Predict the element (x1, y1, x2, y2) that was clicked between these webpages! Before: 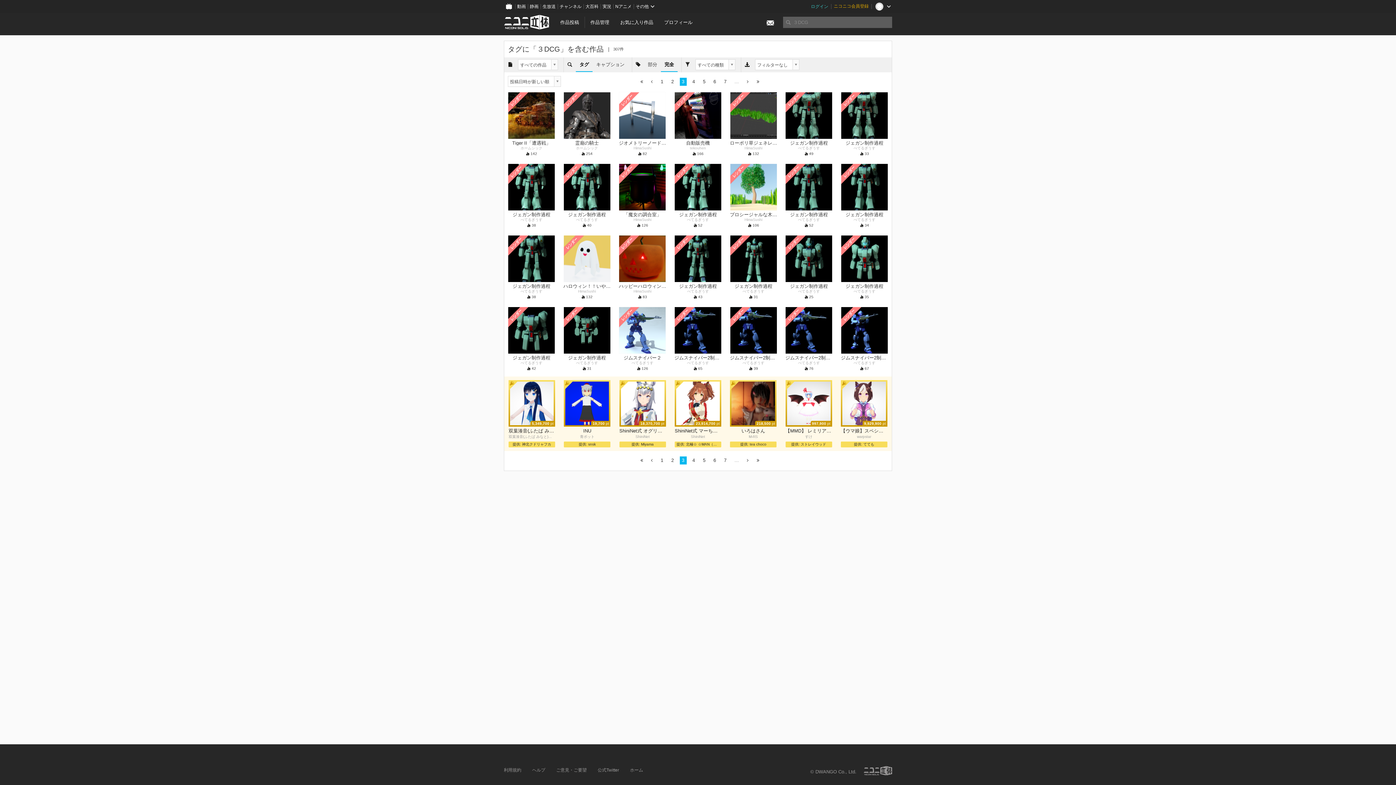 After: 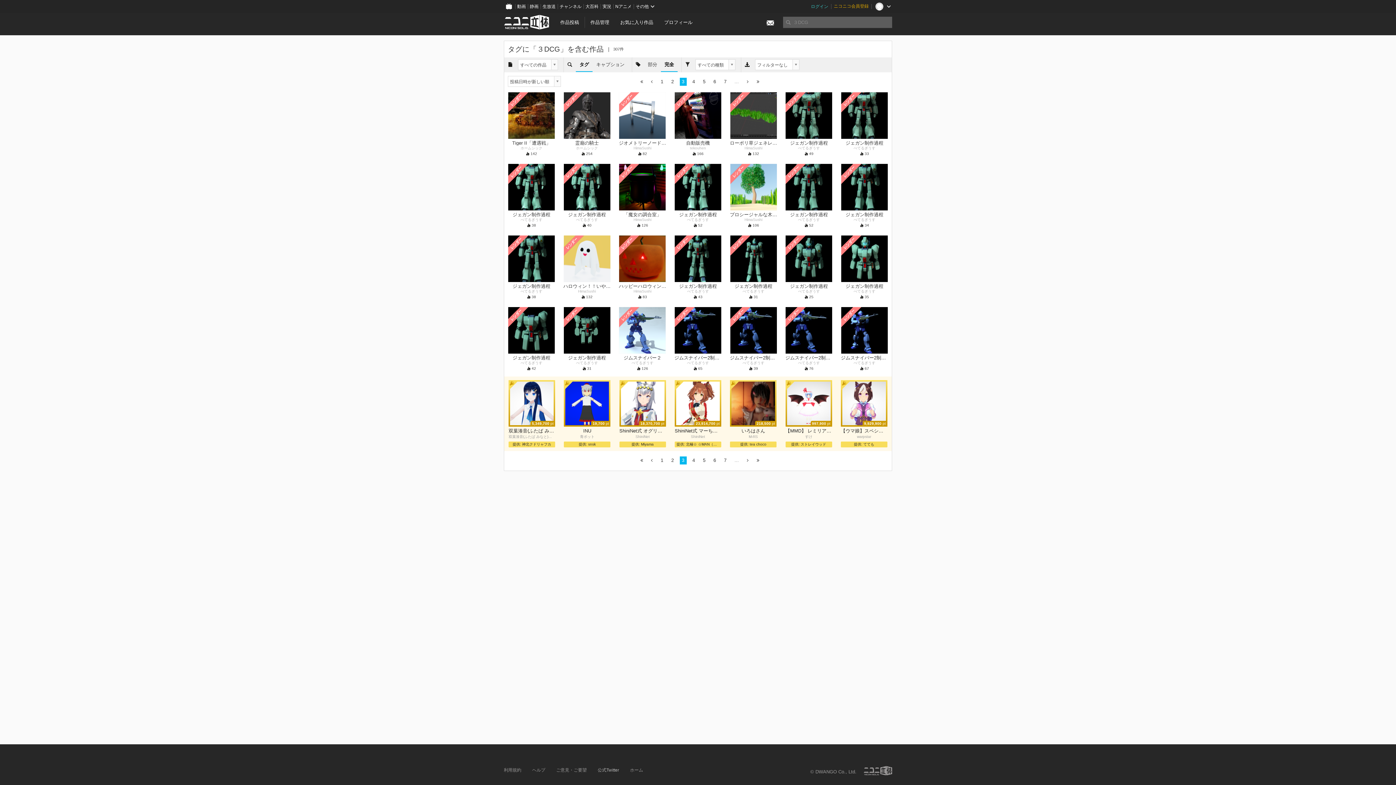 Action: label: 公式Twitter bbox: (597, 768, 619, 773)